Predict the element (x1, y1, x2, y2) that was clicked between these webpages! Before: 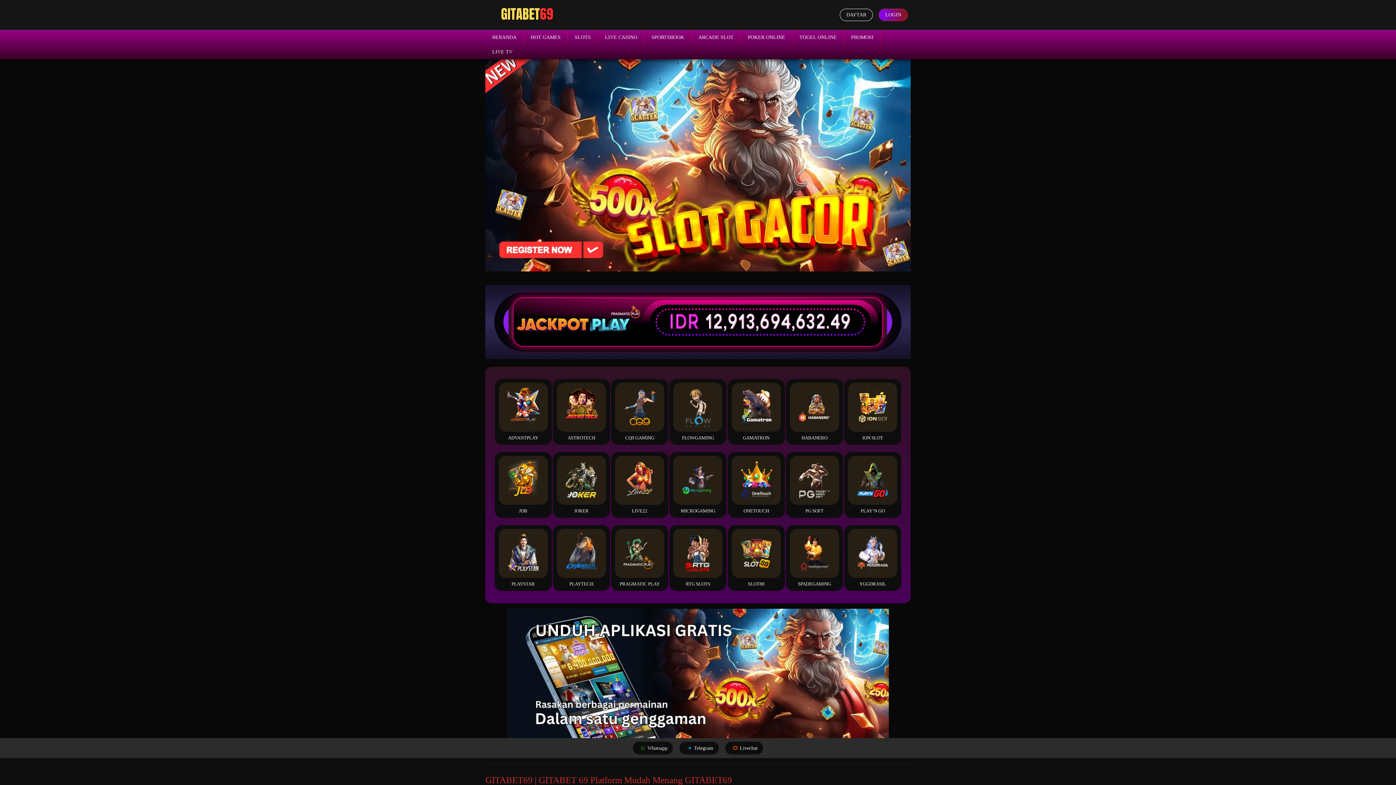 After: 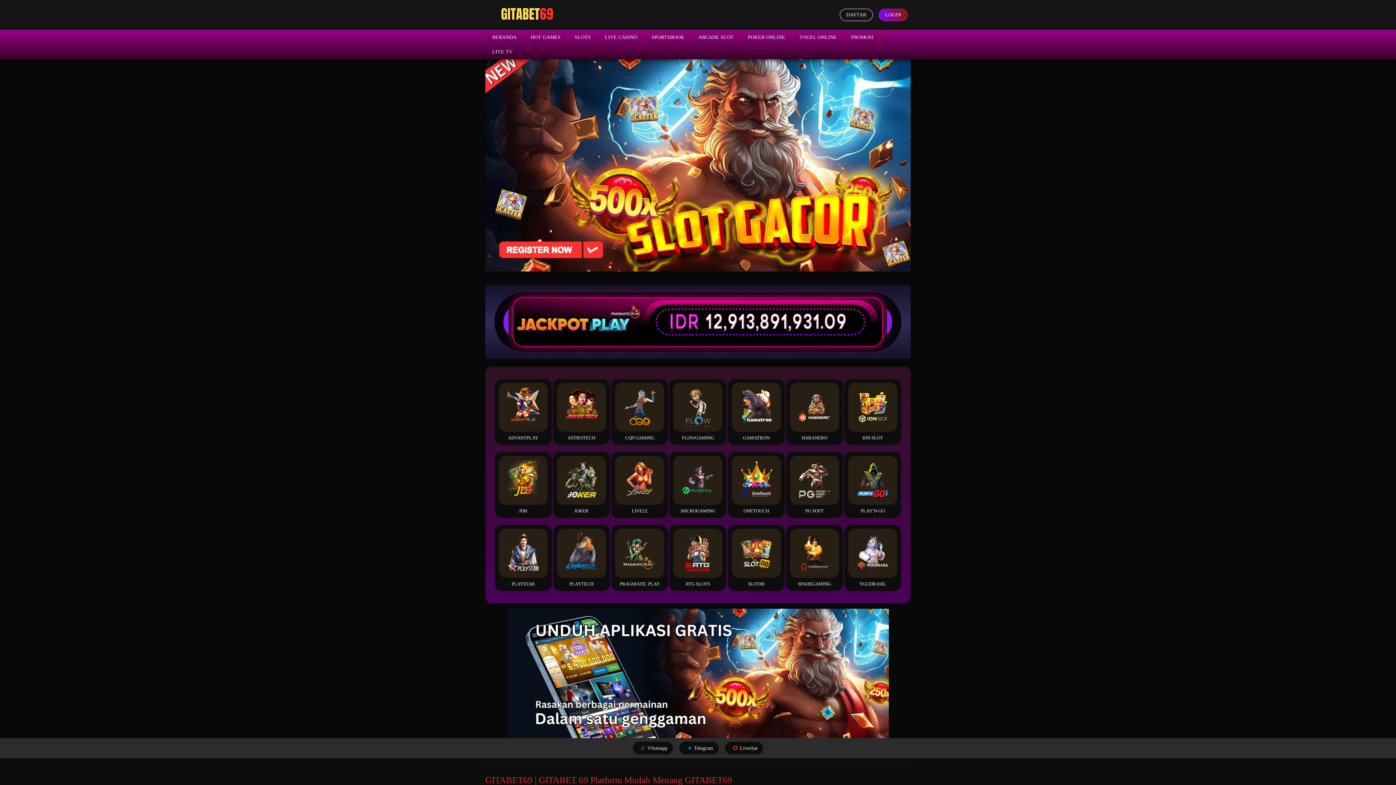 Action: label: Telegram bbox: (679, 742, 718, 755)